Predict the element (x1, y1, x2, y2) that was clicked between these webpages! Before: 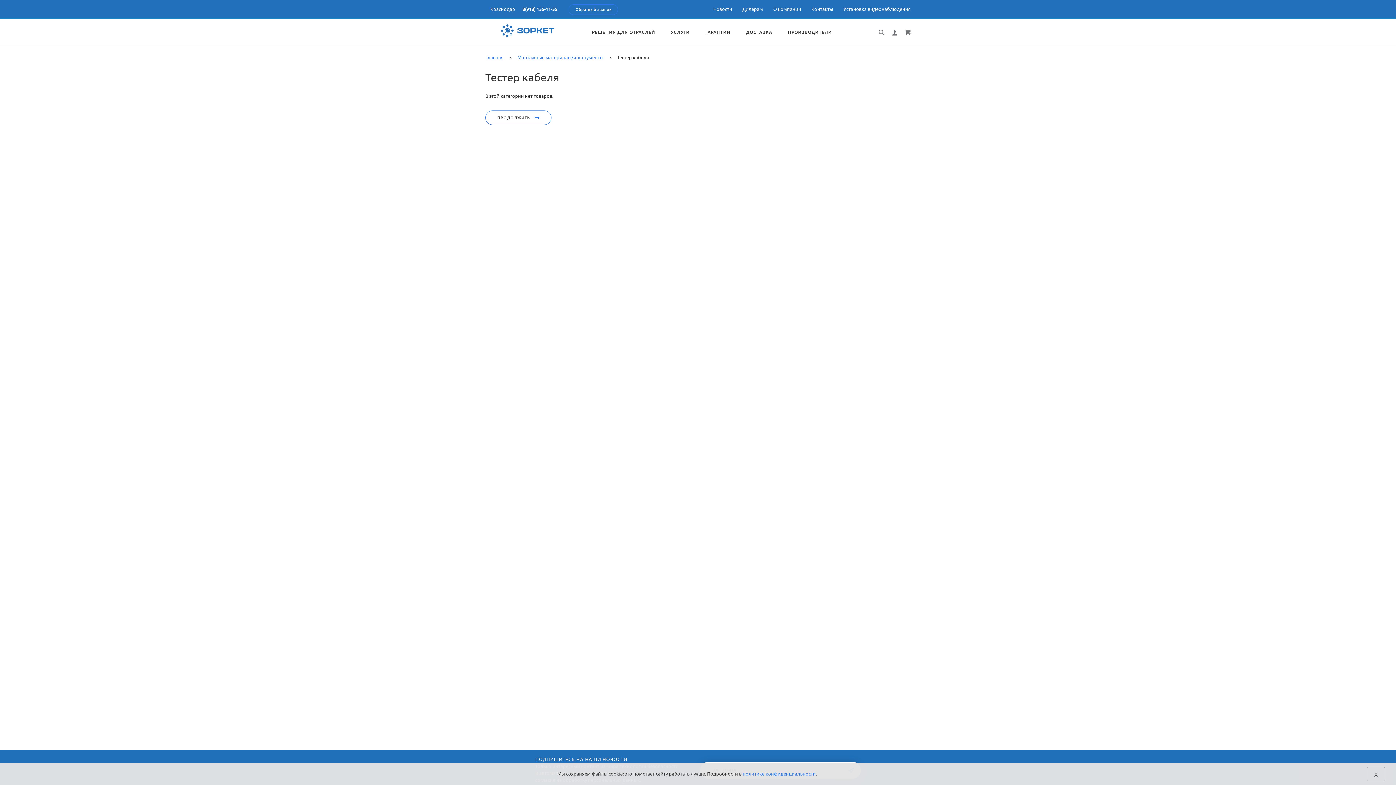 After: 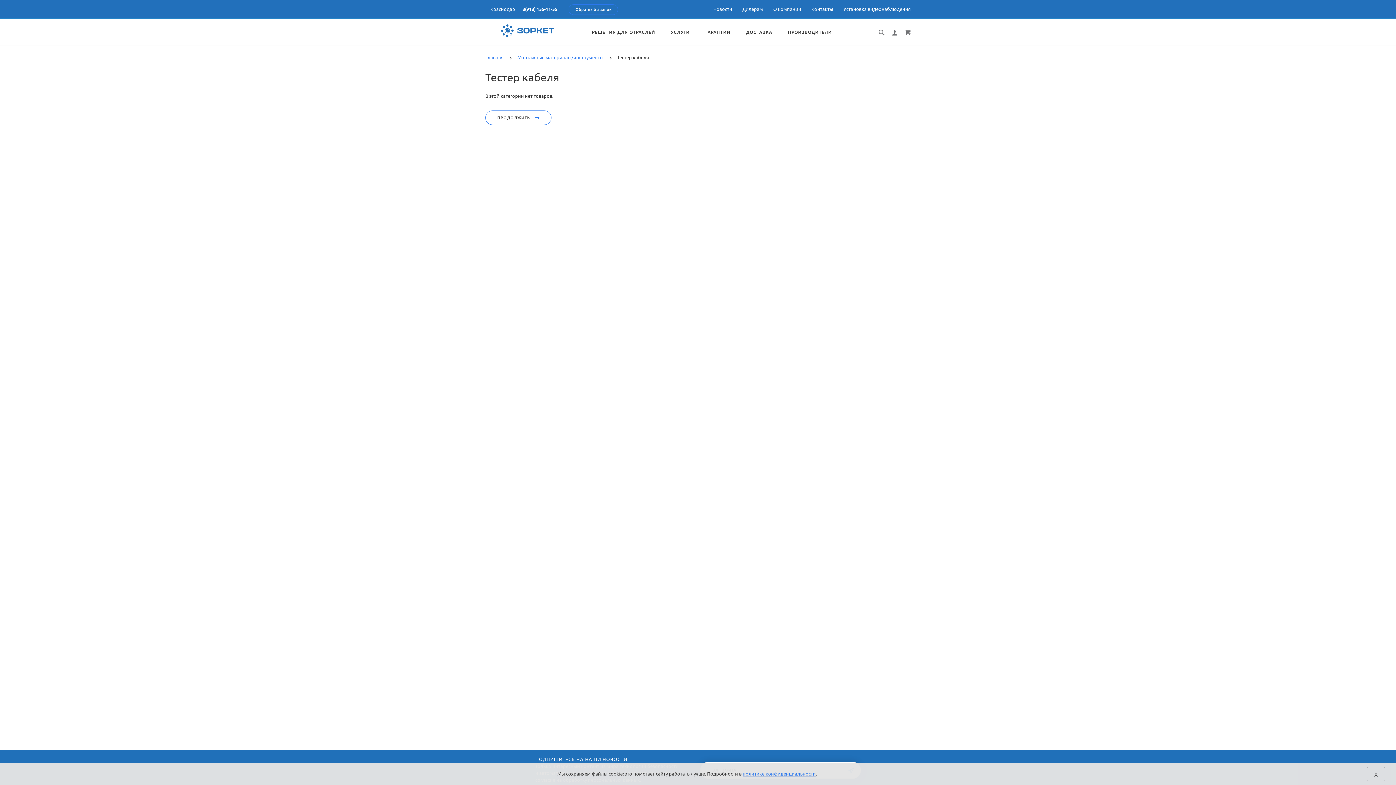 Action: label: политике конфиденциальности bbox: (742, 771, 816, 777)